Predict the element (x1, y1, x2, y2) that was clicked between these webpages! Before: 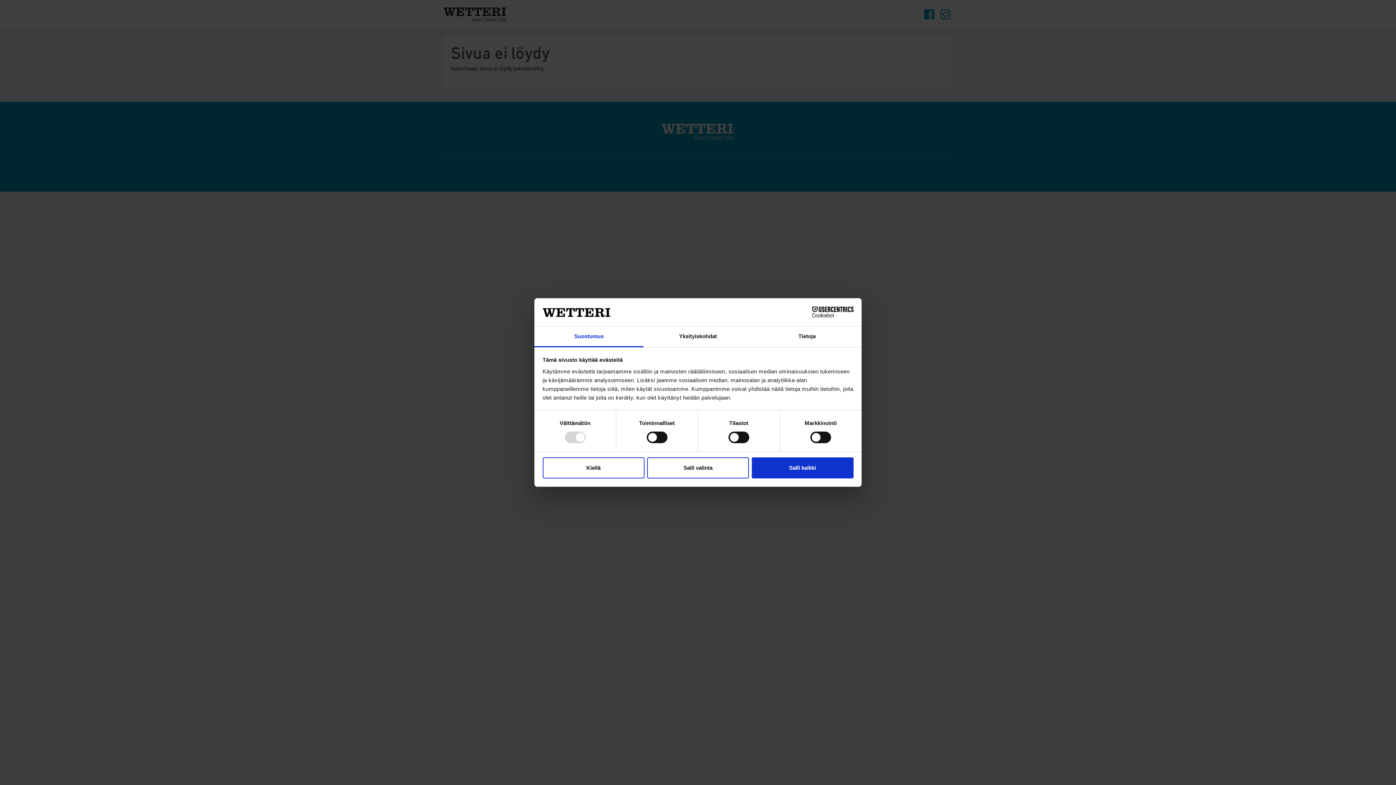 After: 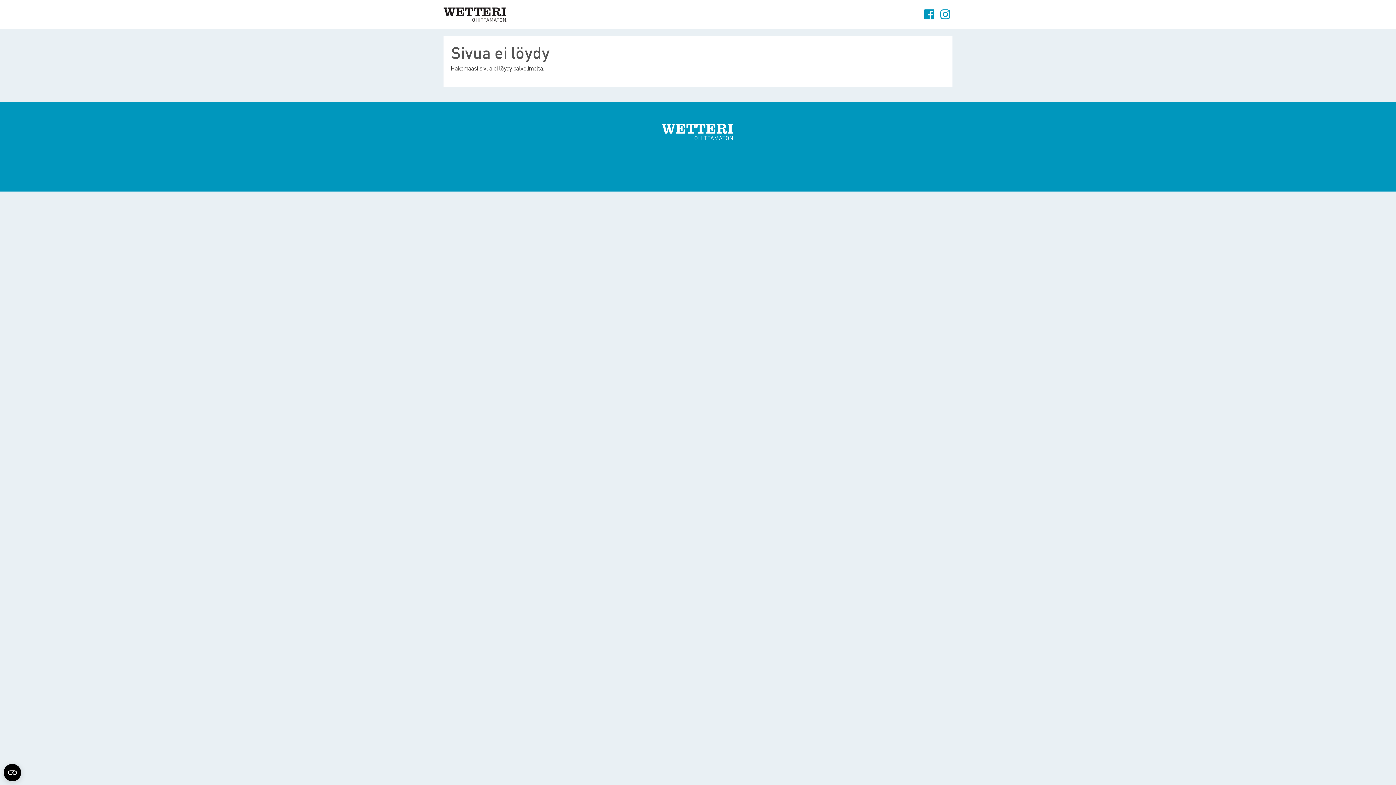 Action: label: Salli kaikki bbox: (751, 457, 853, 478)